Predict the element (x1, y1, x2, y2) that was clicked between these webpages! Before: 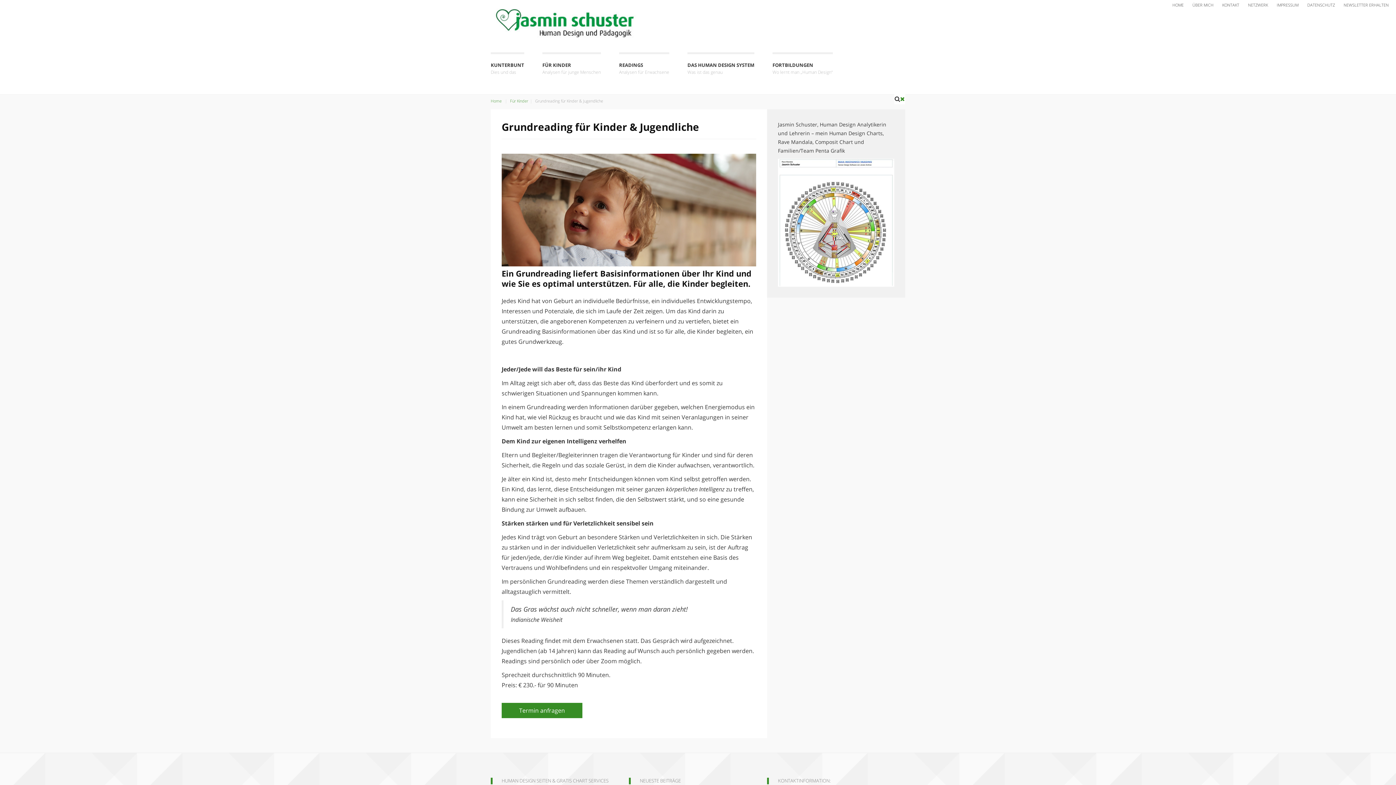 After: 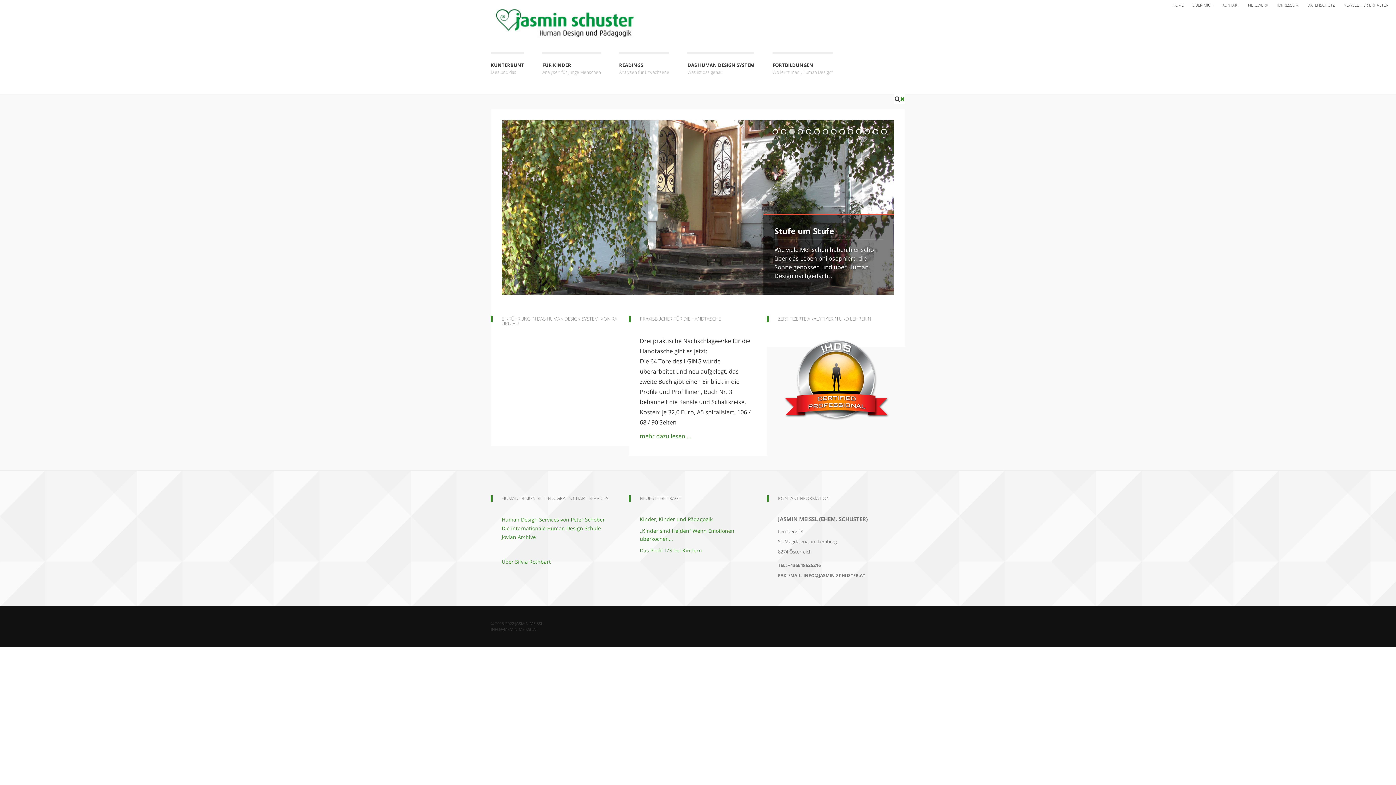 Action: bbox: (490, 18, 636, 31)